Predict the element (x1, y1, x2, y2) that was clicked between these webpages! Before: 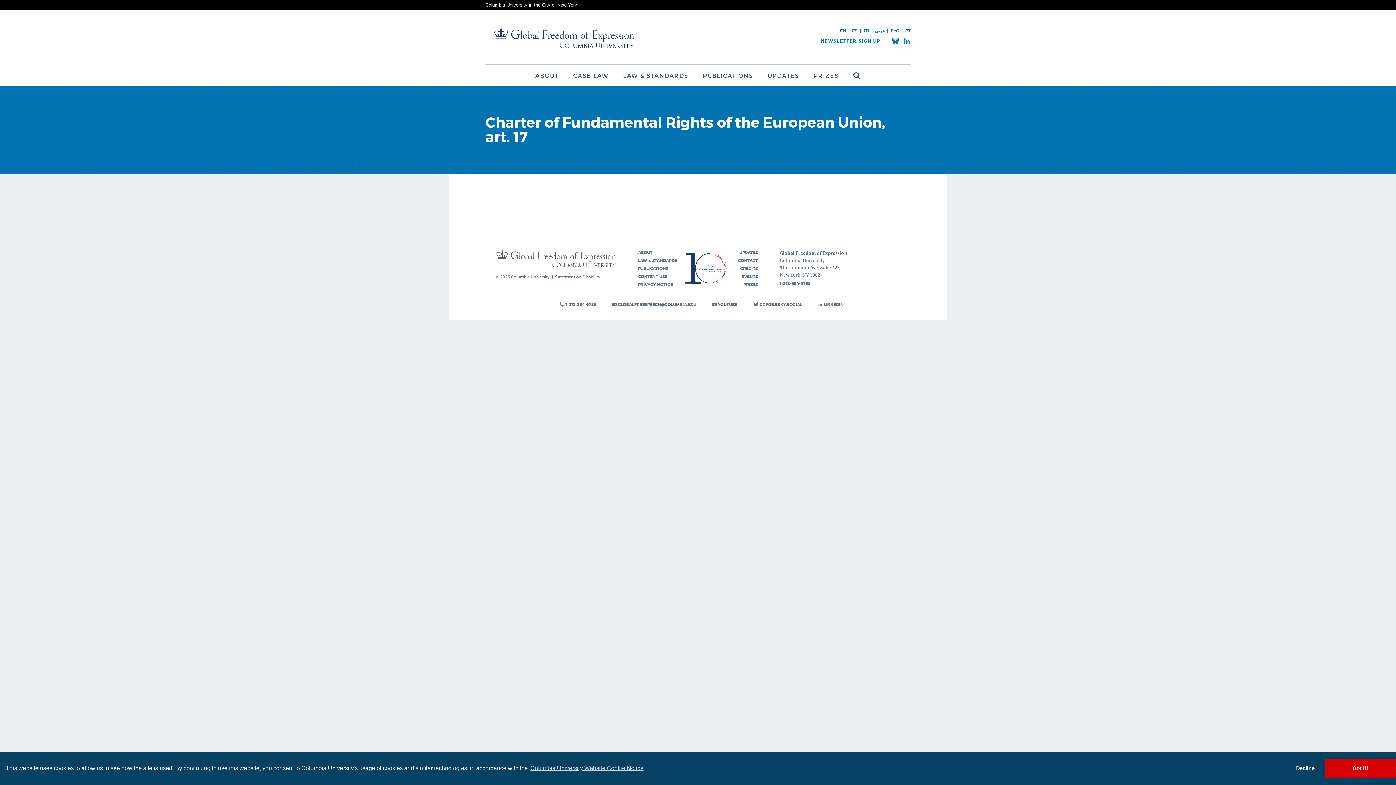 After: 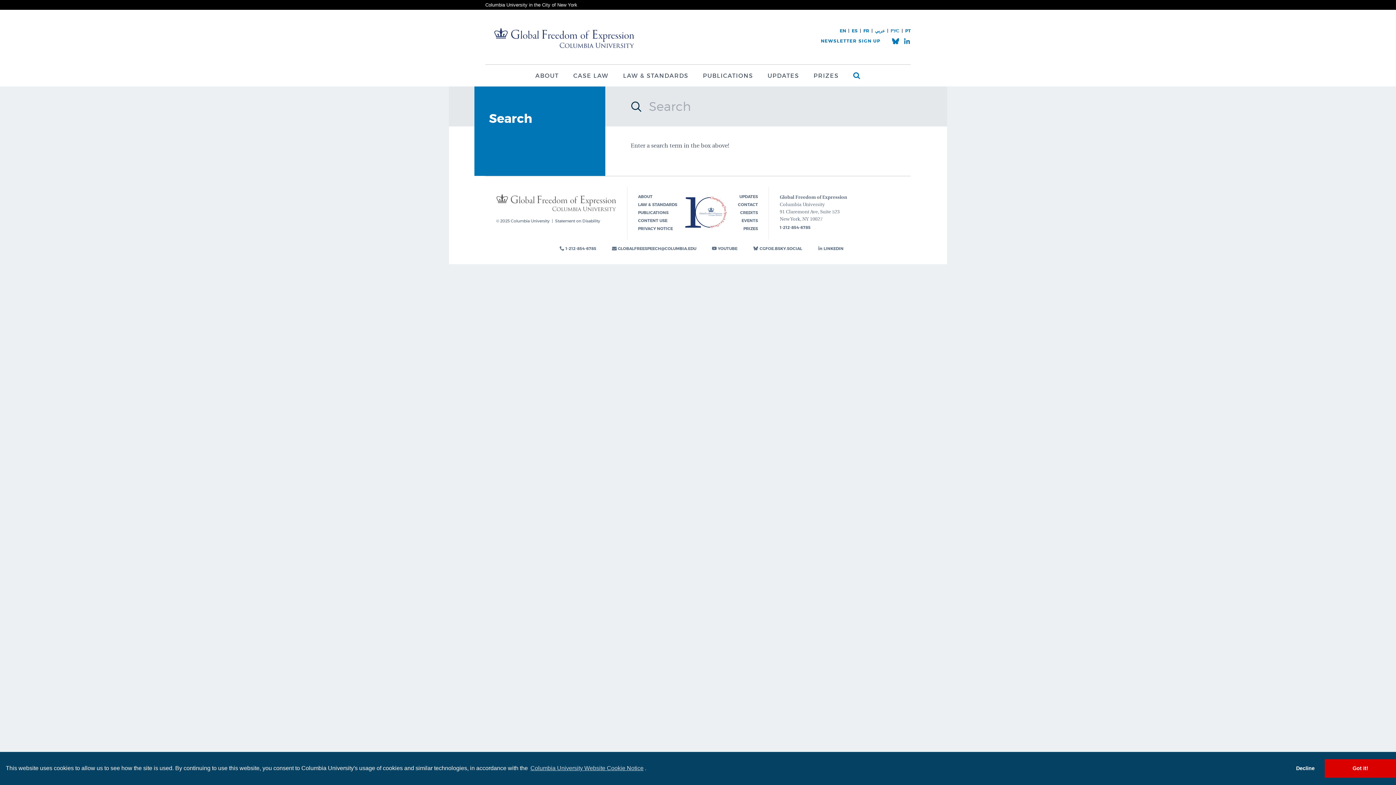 Action: bbox: (846, 64, 868, 85)